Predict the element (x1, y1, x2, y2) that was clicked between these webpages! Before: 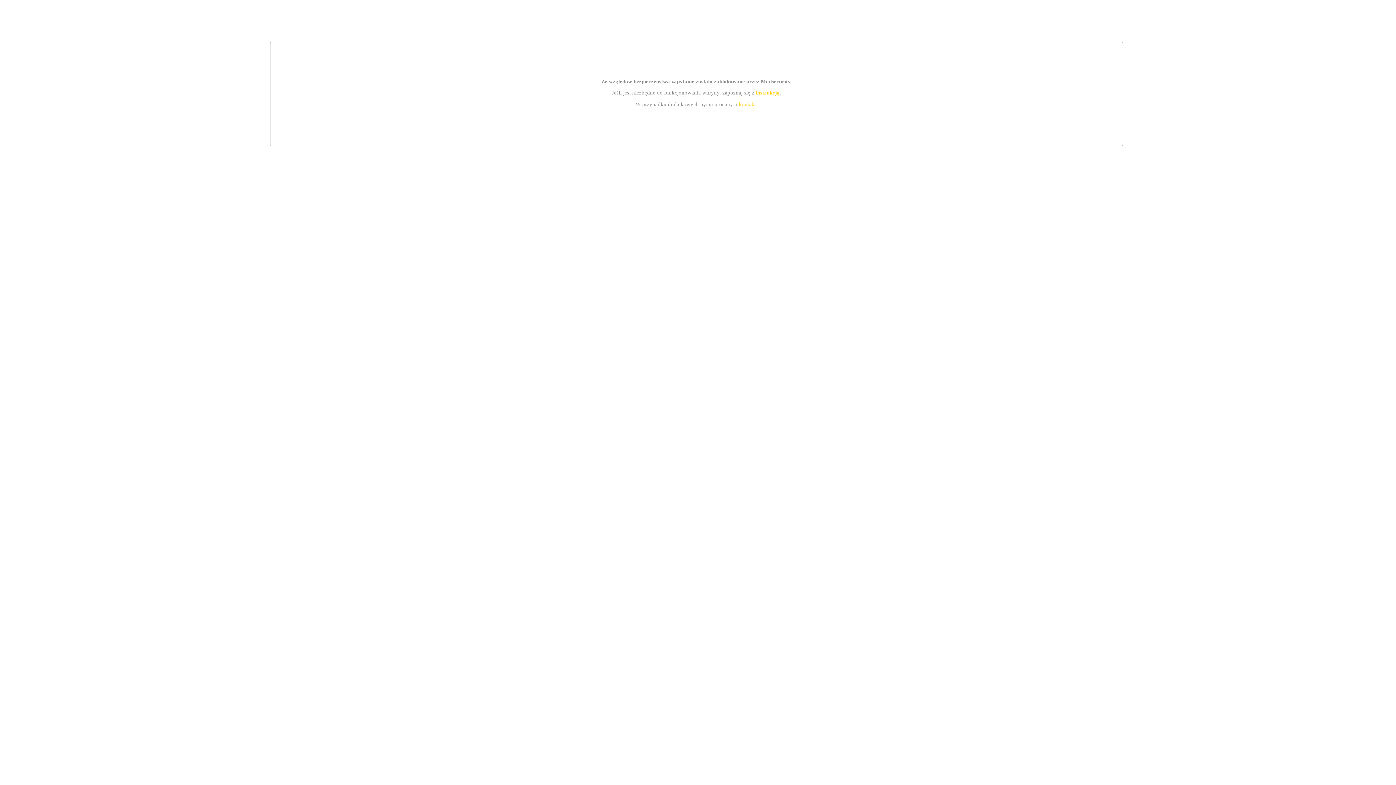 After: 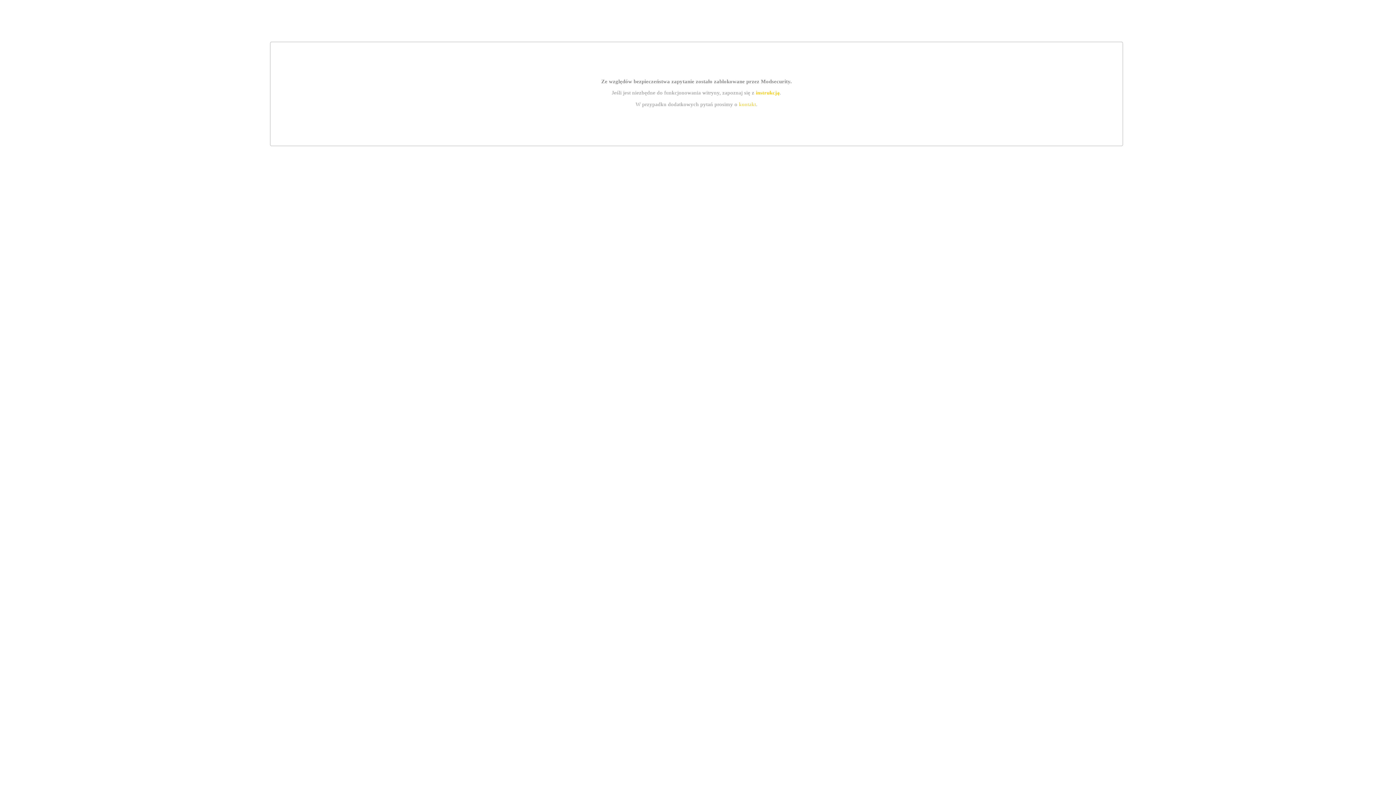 Action: bbox: (755, 89, 779, 95) label: instrukcją